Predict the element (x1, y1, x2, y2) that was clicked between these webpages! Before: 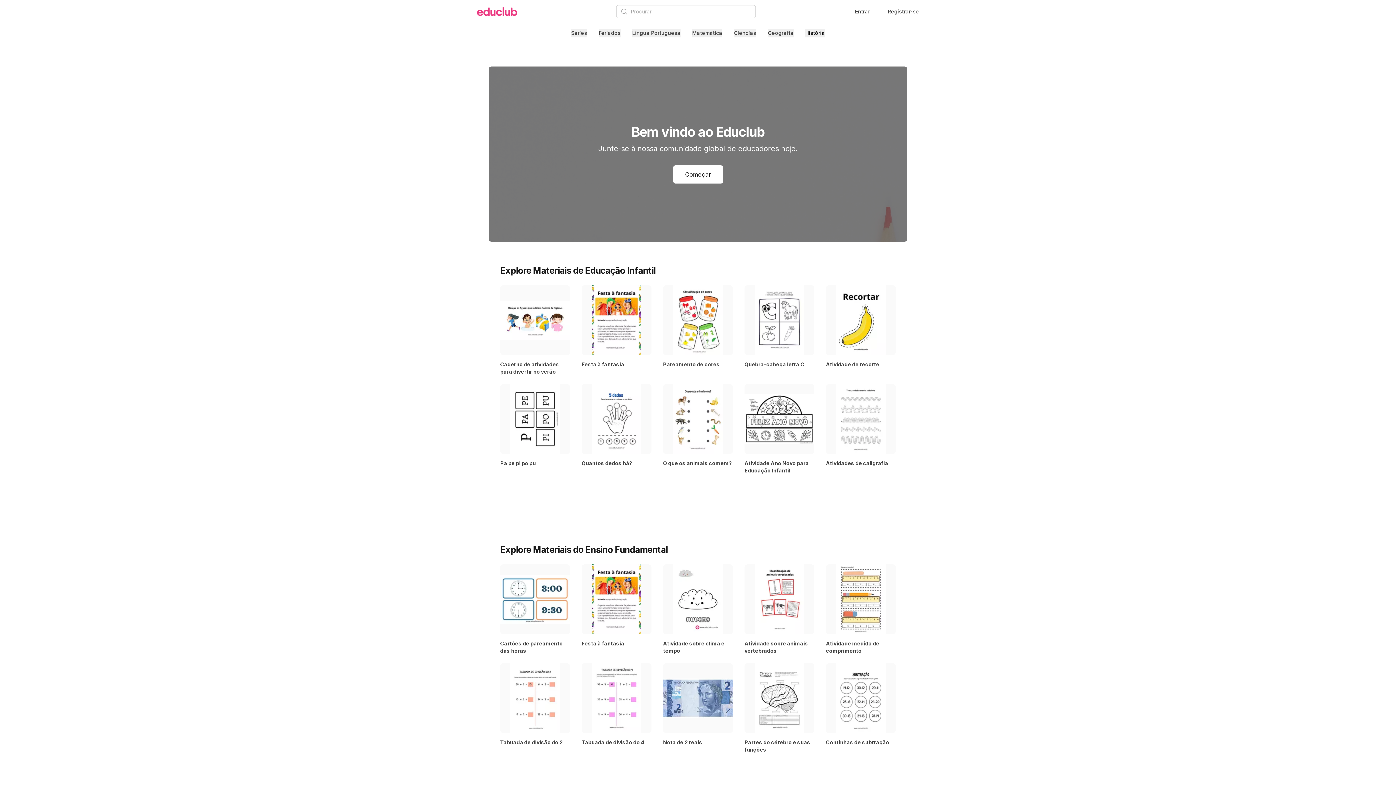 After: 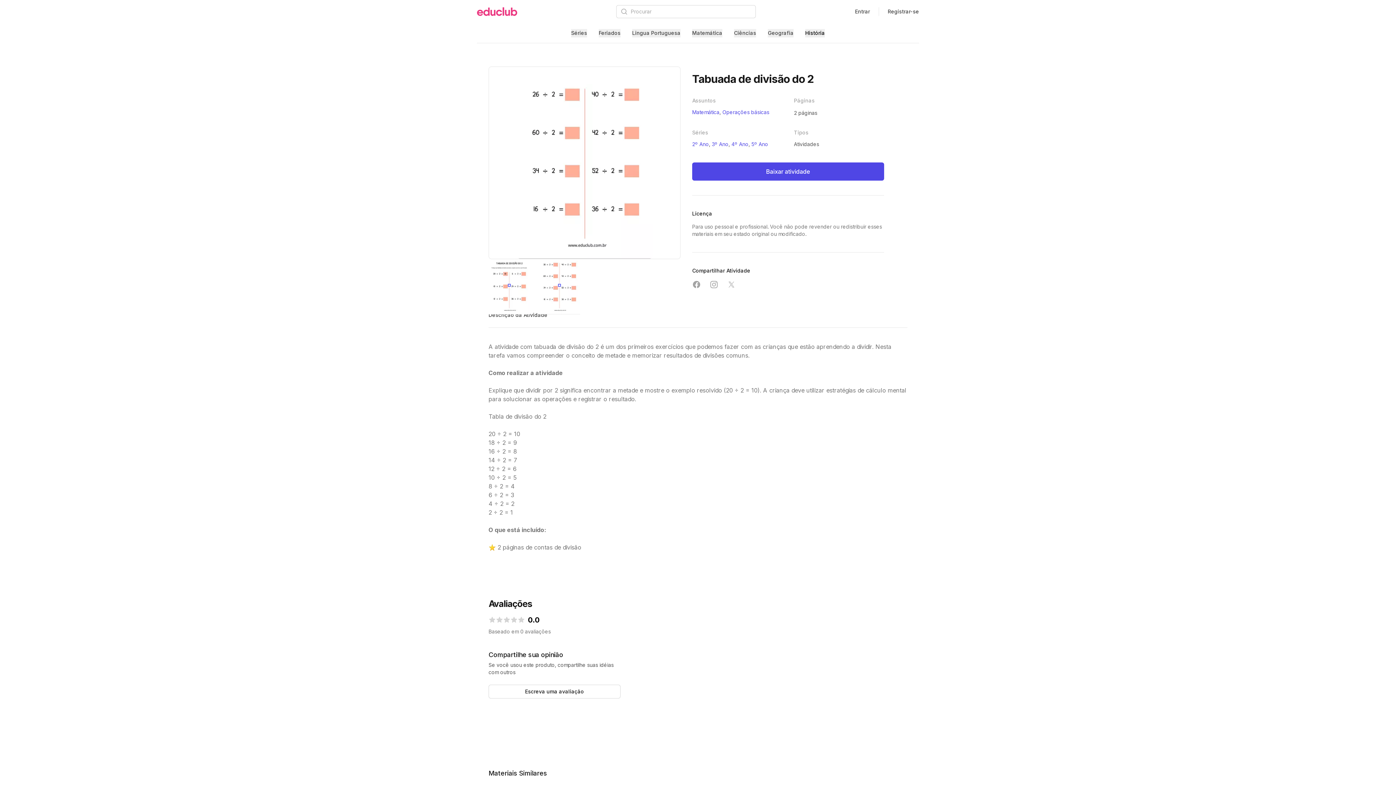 Action: bbox: (500, 739, 562, 745) label: Tabuada de divisão do 2